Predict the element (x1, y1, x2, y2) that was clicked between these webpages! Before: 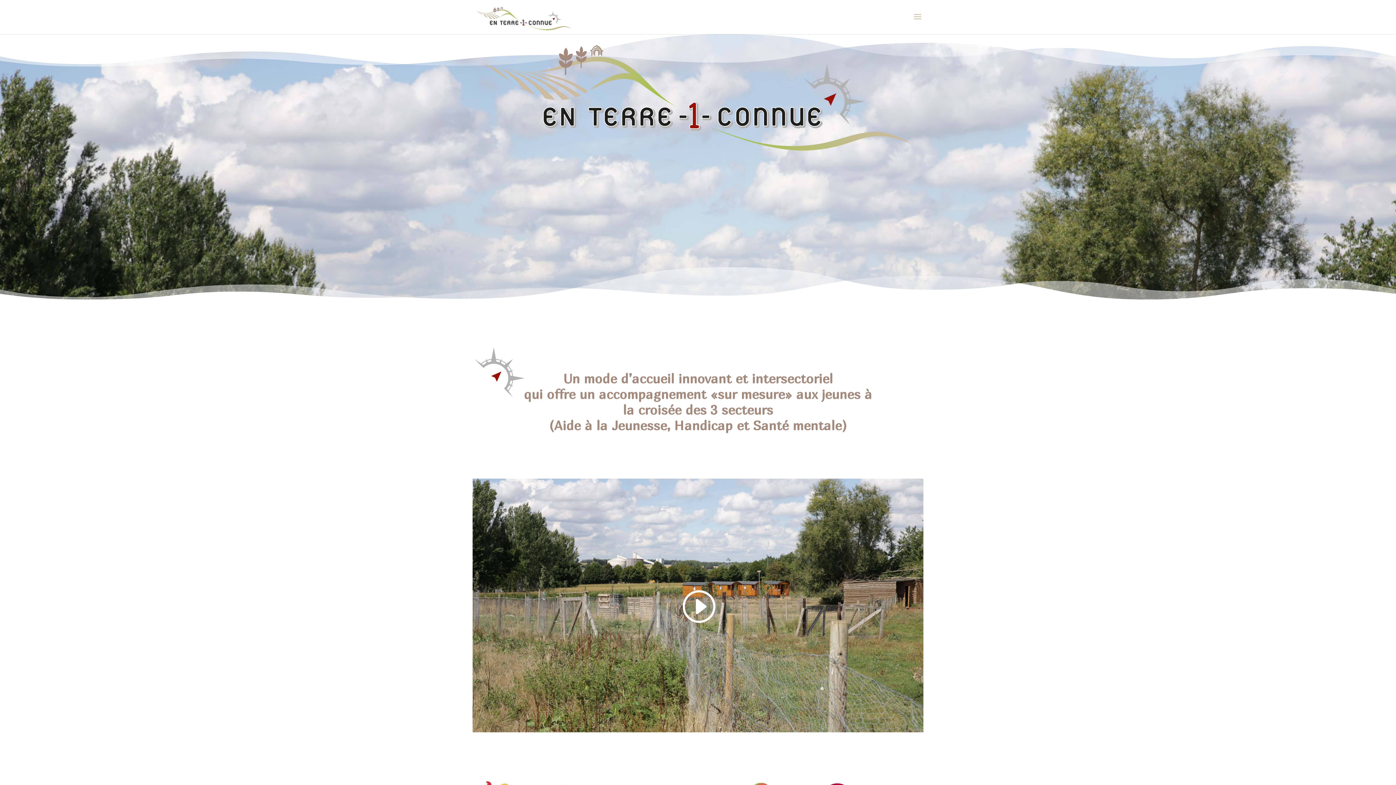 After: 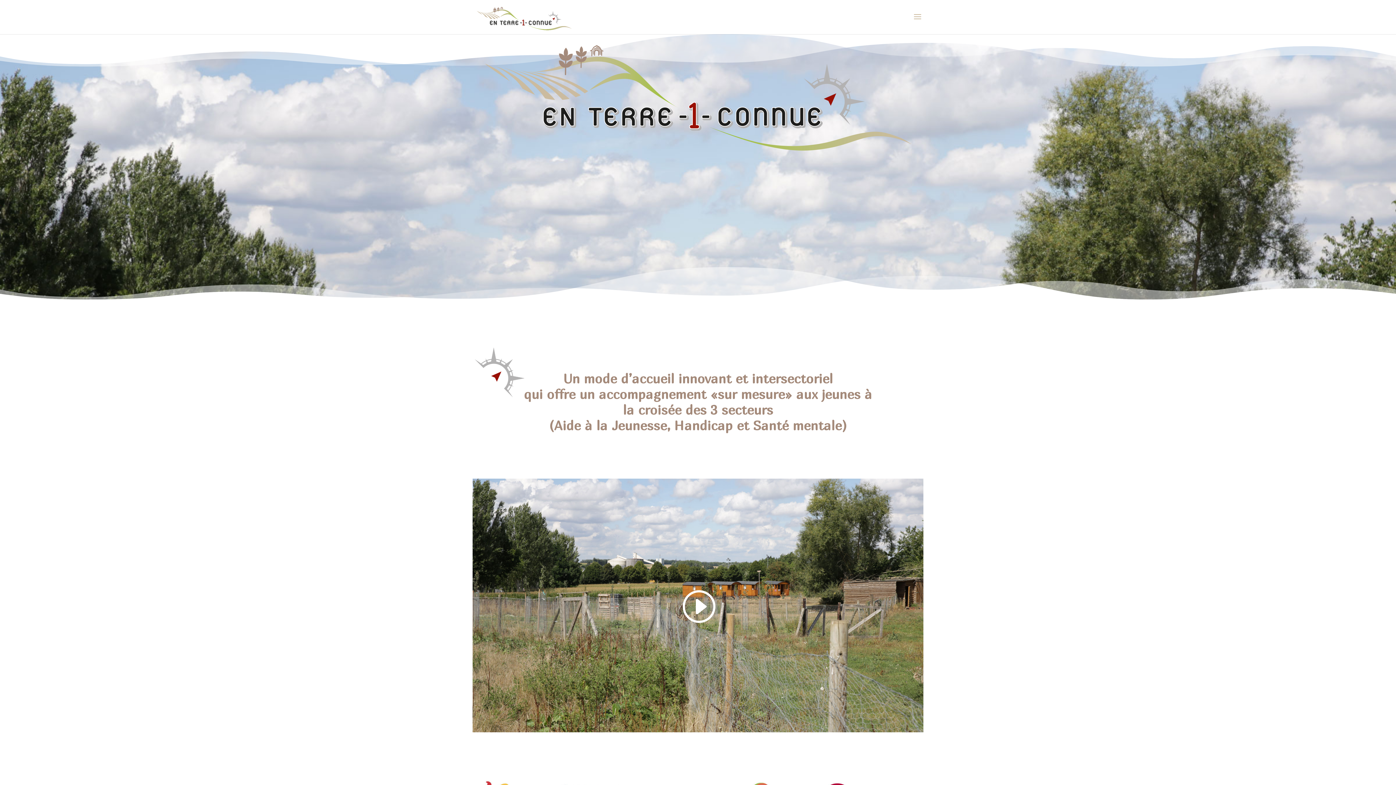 Action: bbox: (474, 14, 574, 21)